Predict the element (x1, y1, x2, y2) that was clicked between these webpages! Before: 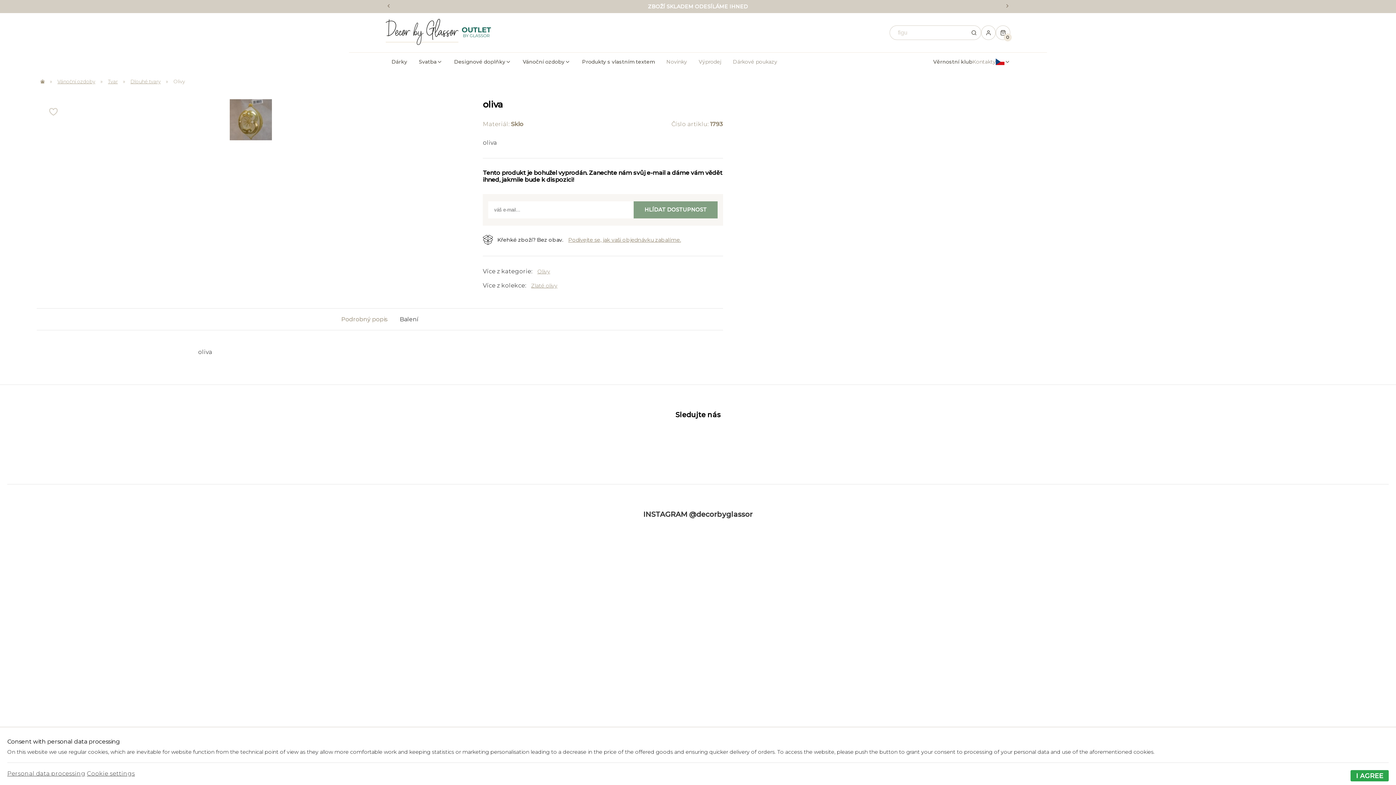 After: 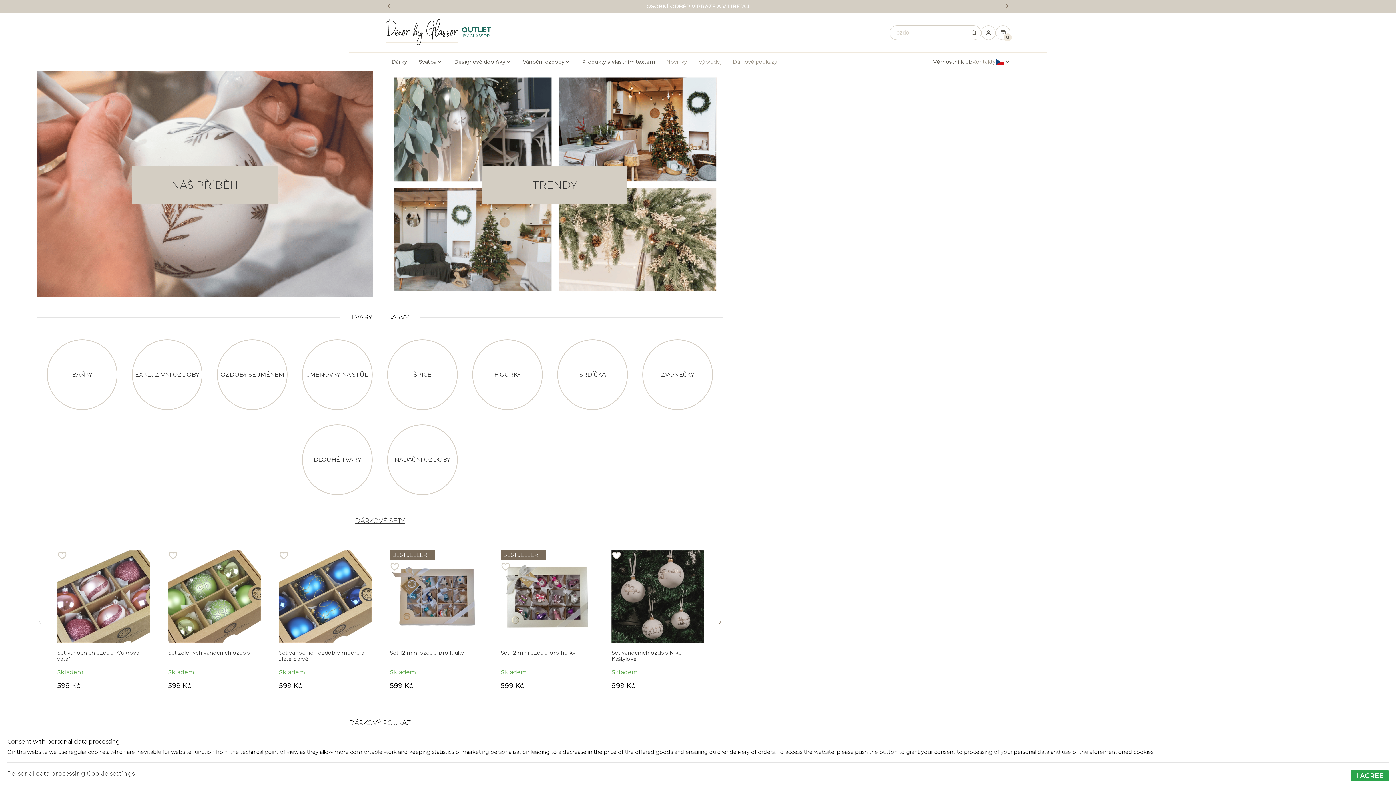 Action: label: Vánoční ozdoby bbox: (57, 78, 95, 84)